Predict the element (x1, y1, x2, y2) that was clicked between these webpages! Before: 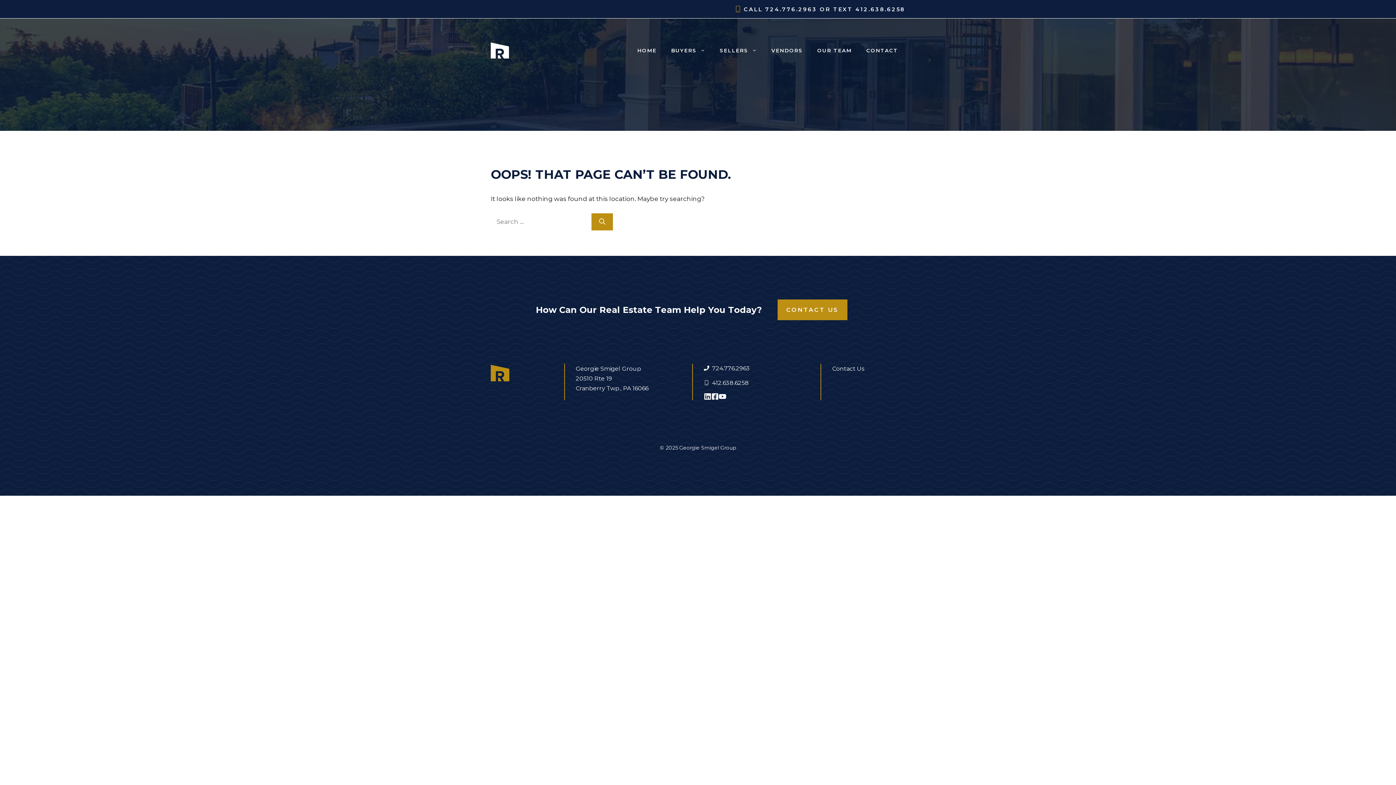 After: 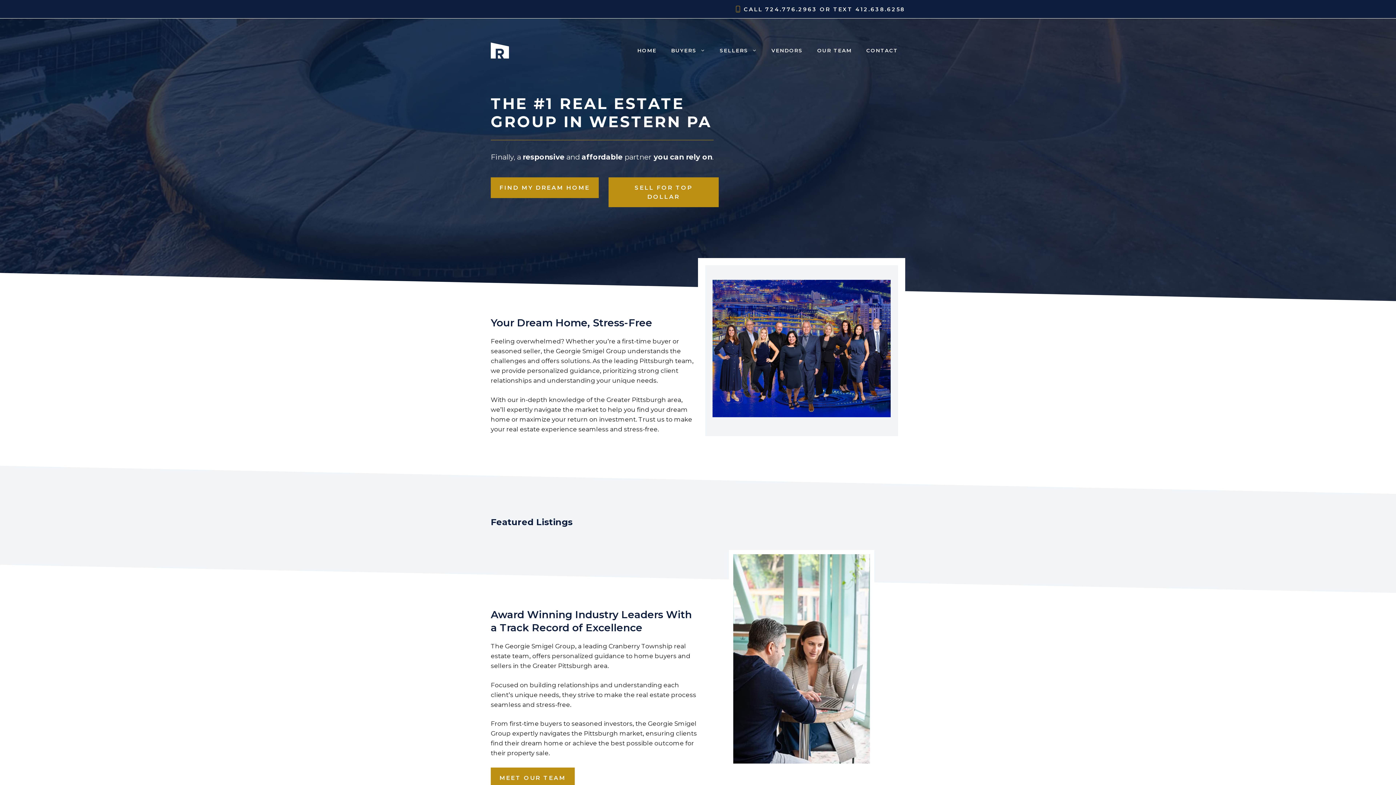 Action: bbox: (490, 46, 509, 53)